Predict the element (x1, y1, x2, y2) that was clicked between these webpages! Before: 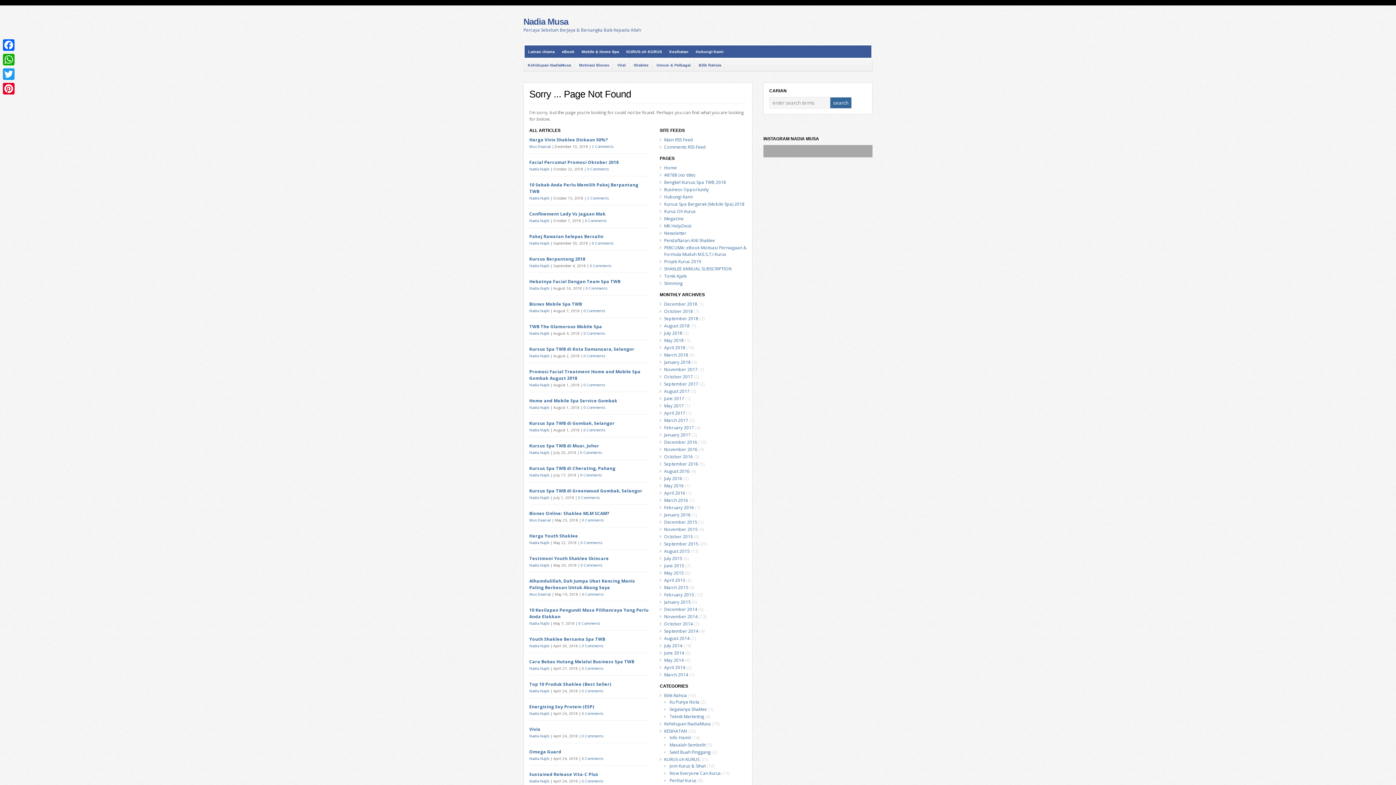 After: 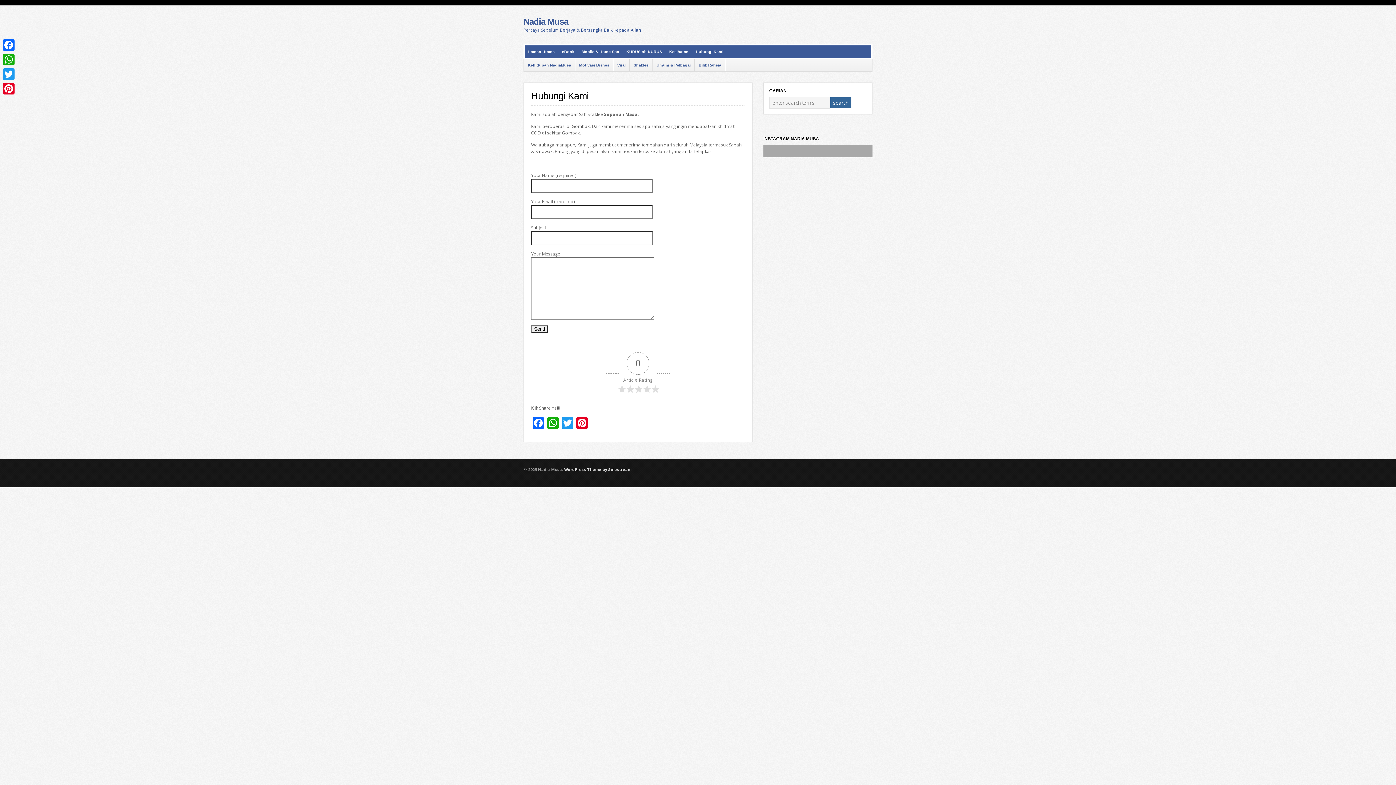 Action: label: Hubungi Kami bbox: (664, 193, 693, 200)